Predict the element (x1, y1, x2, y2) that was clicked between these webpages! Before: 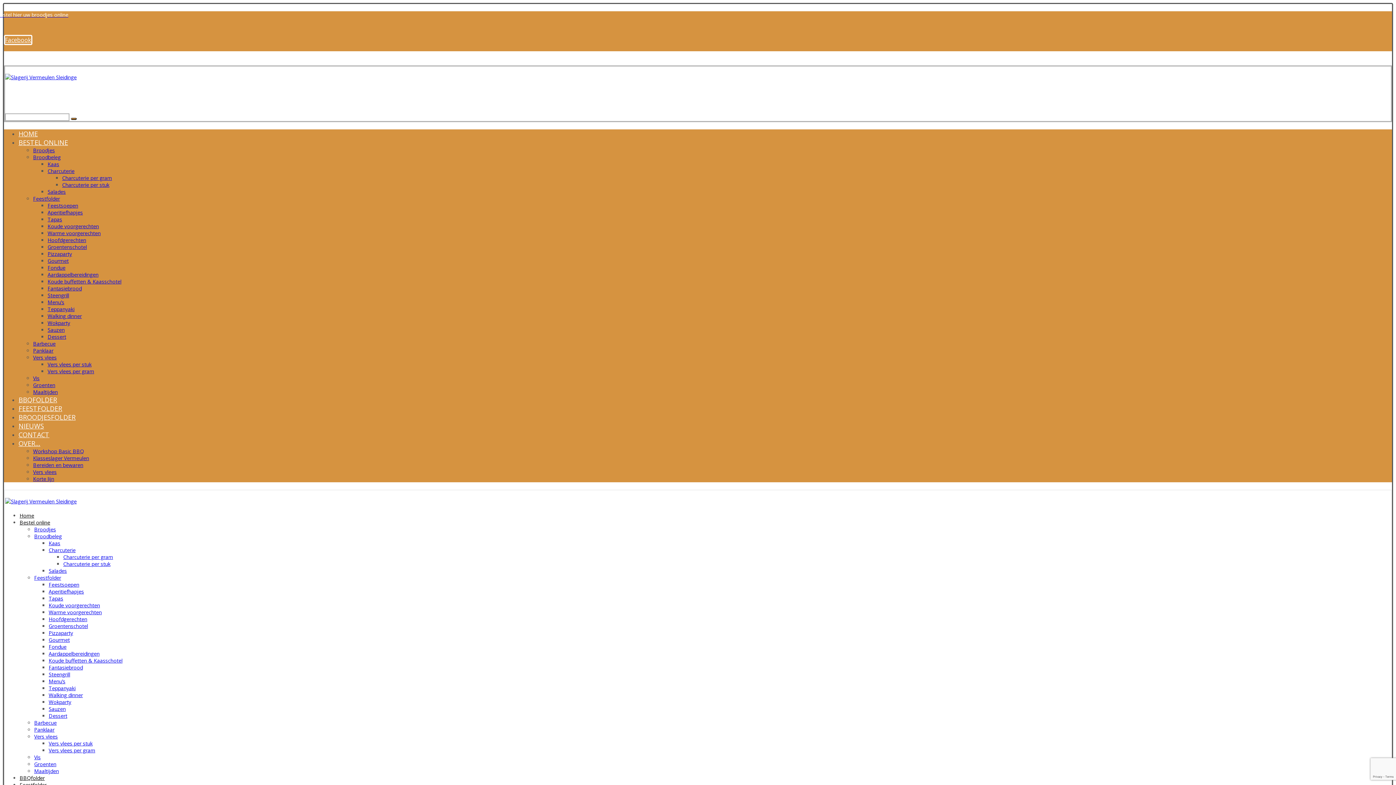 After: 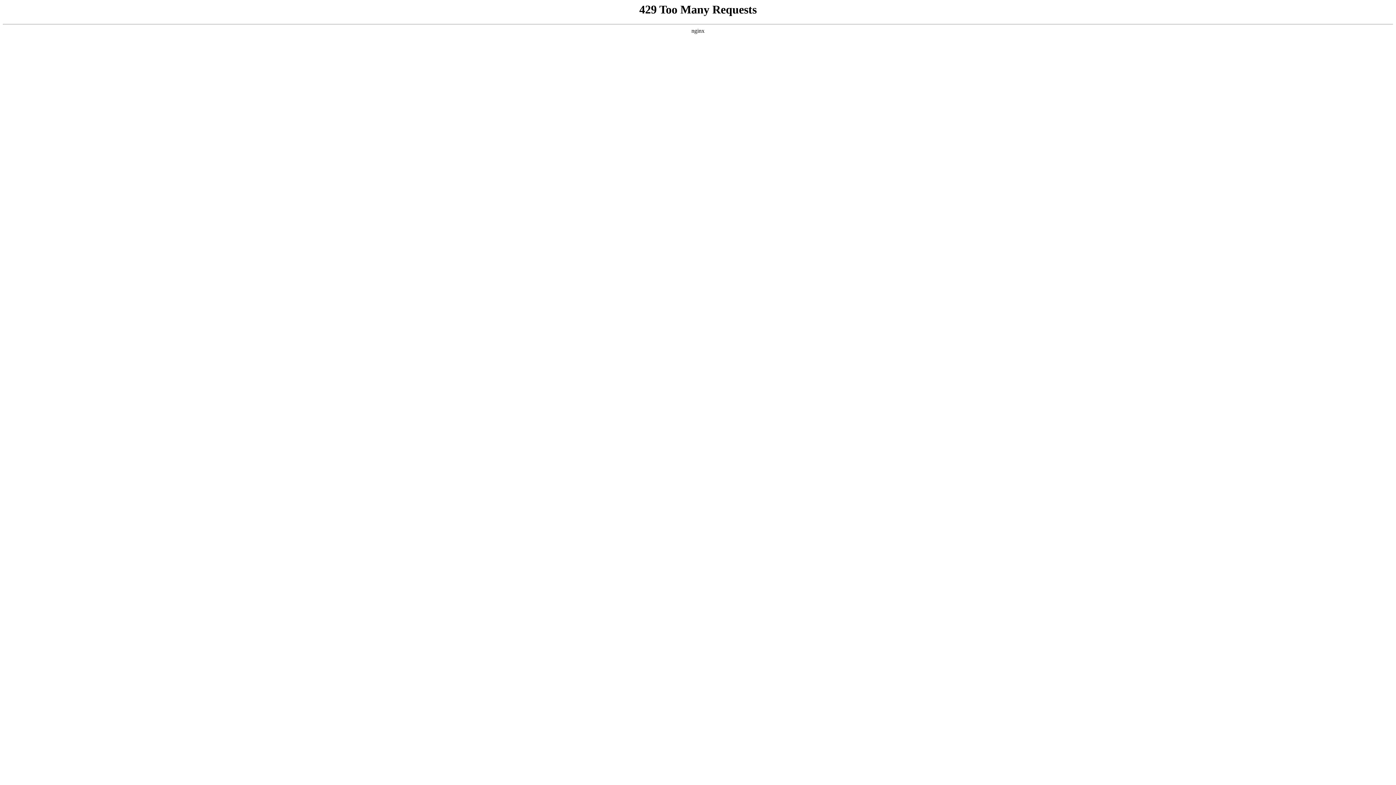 Action: bbox: (47, 278, 121, 285) label: Koude buffetten & Kaasschotel